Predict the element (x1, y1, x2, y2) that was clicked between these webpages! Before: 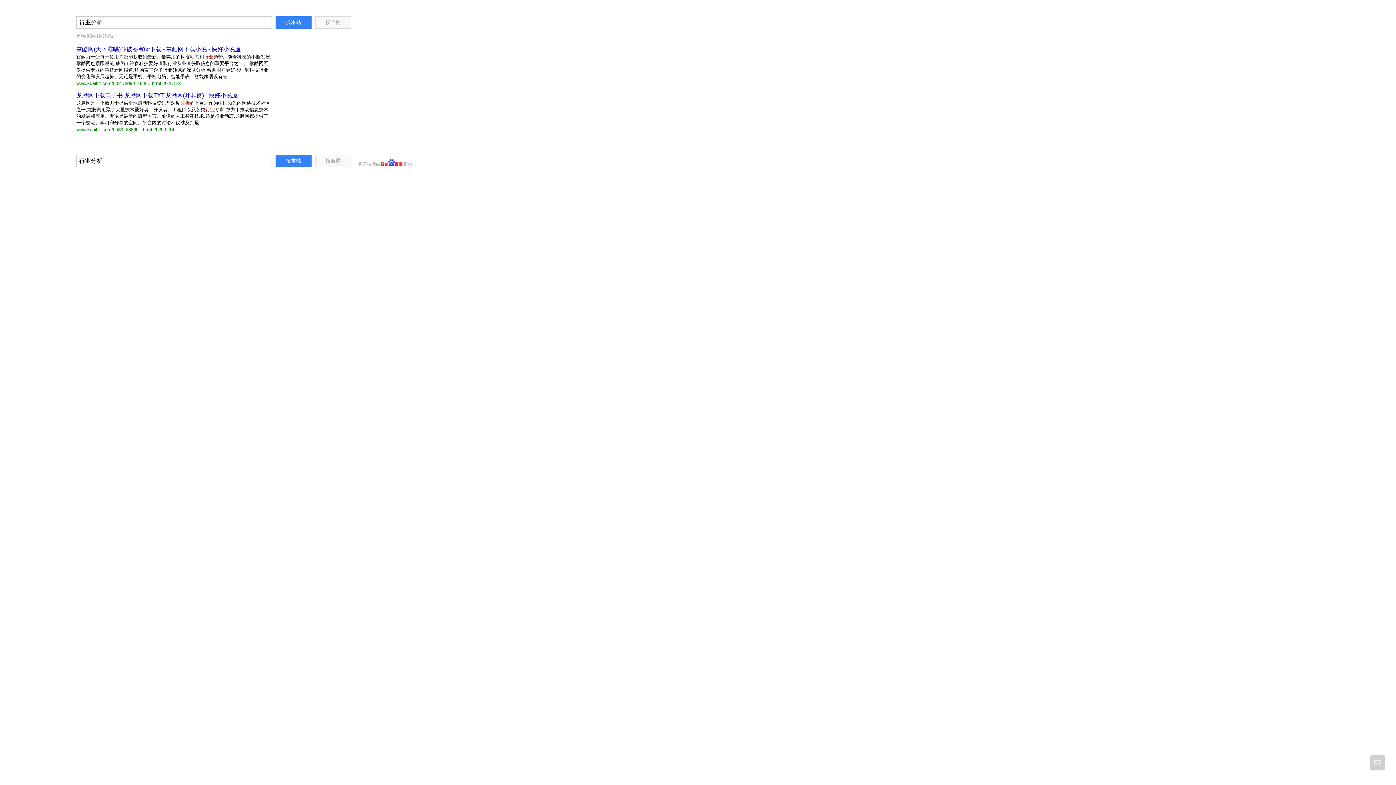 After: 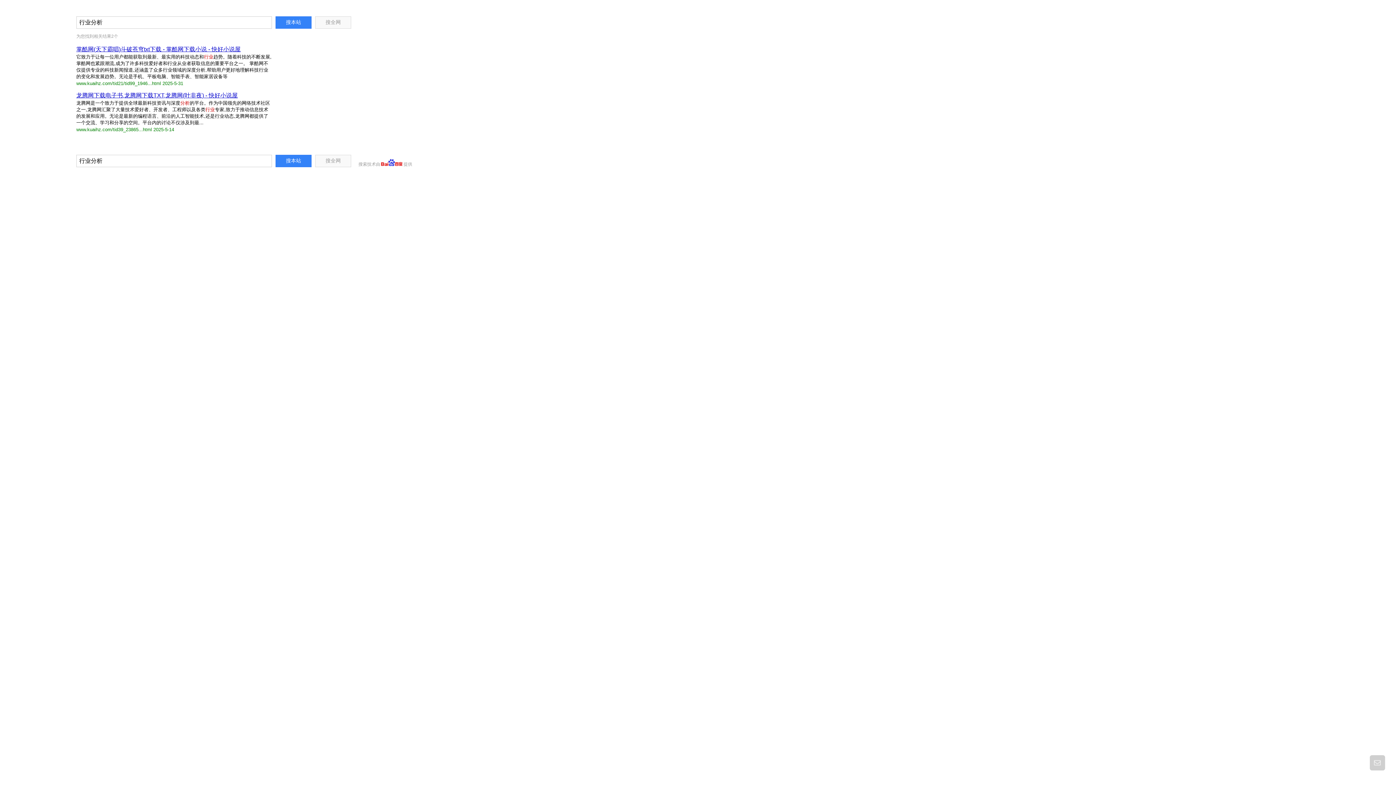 Action: label: 掌酷网(天下霸唱)斗破苍穹txt下载 - 掌酷网下载小说 - 快好小说屋 bbox: (76, 46, 240, 52)